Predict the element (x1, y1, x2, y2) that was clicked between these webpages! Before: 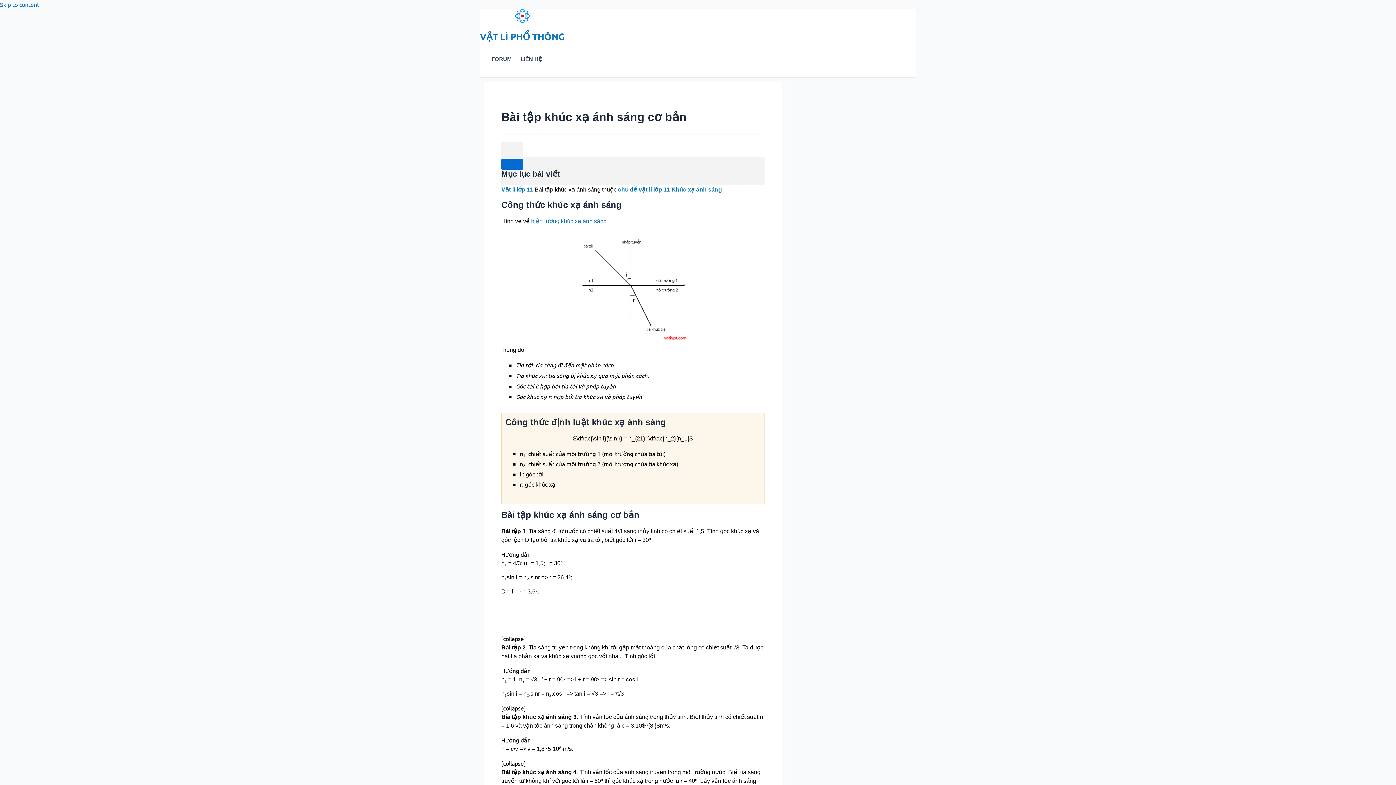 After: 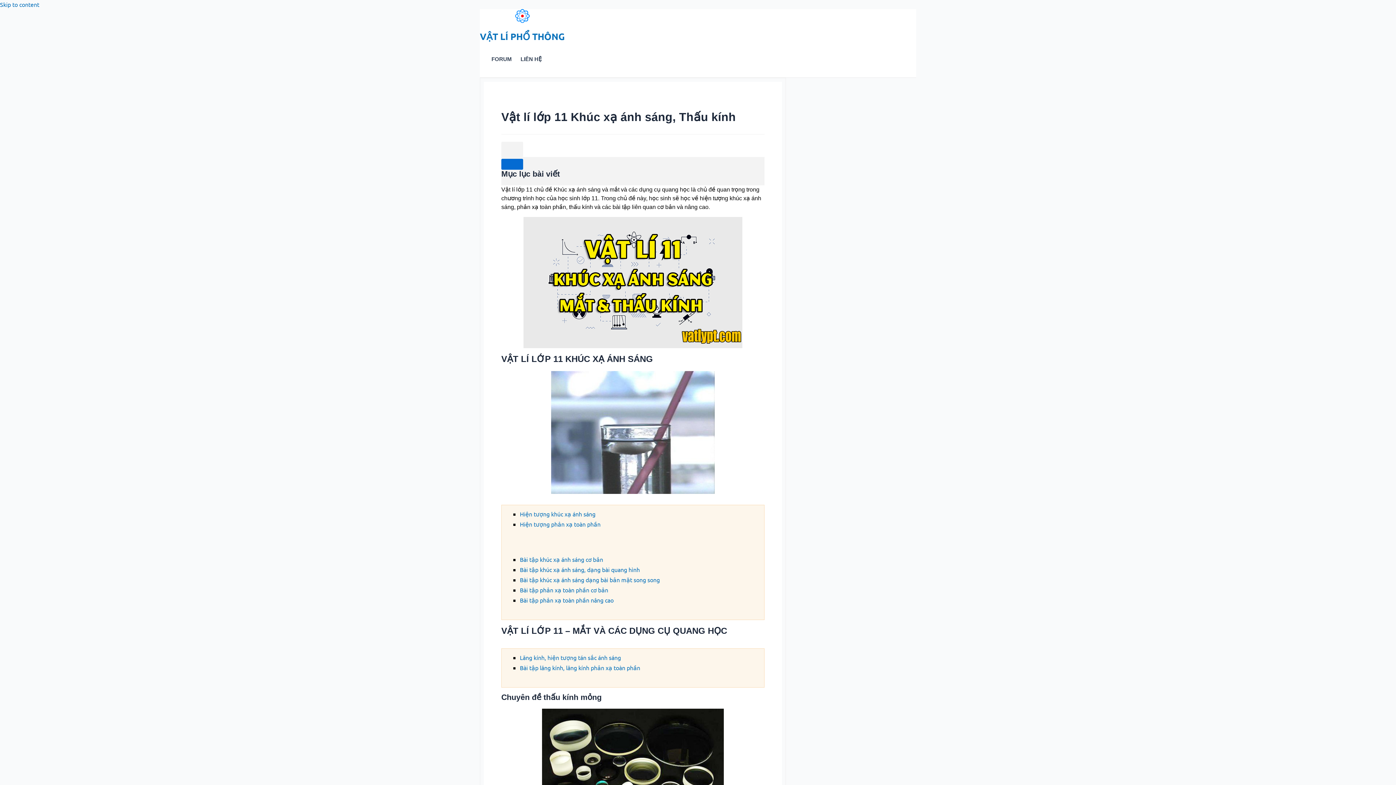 Action: bbox: (618, 186, 722, 192) label: chủ đề vật lí lớp 11 Khúc xạ ánh sáng